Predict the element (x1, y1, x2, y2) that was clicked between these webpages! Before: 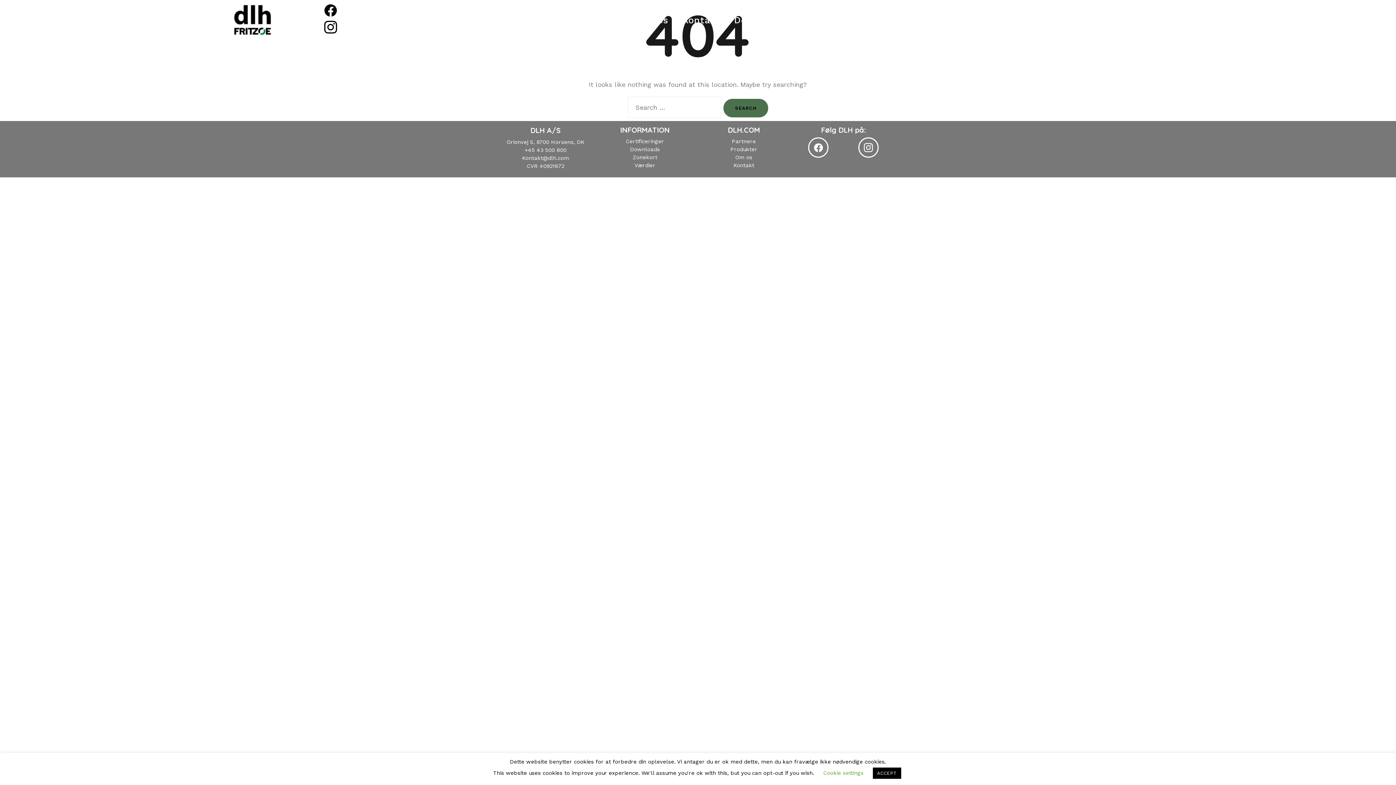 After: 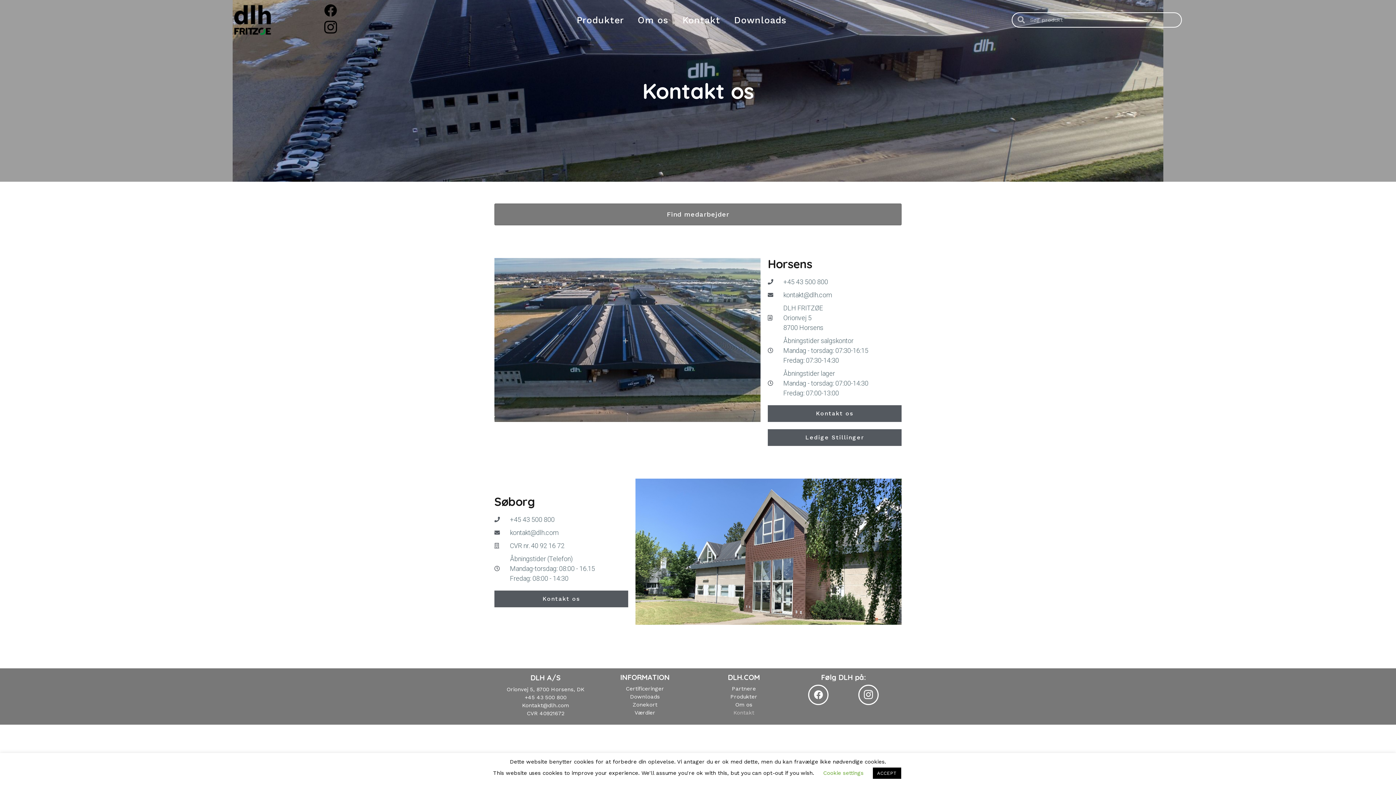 Action: bbox: (675, 11, 727, 28) label: Kontakt